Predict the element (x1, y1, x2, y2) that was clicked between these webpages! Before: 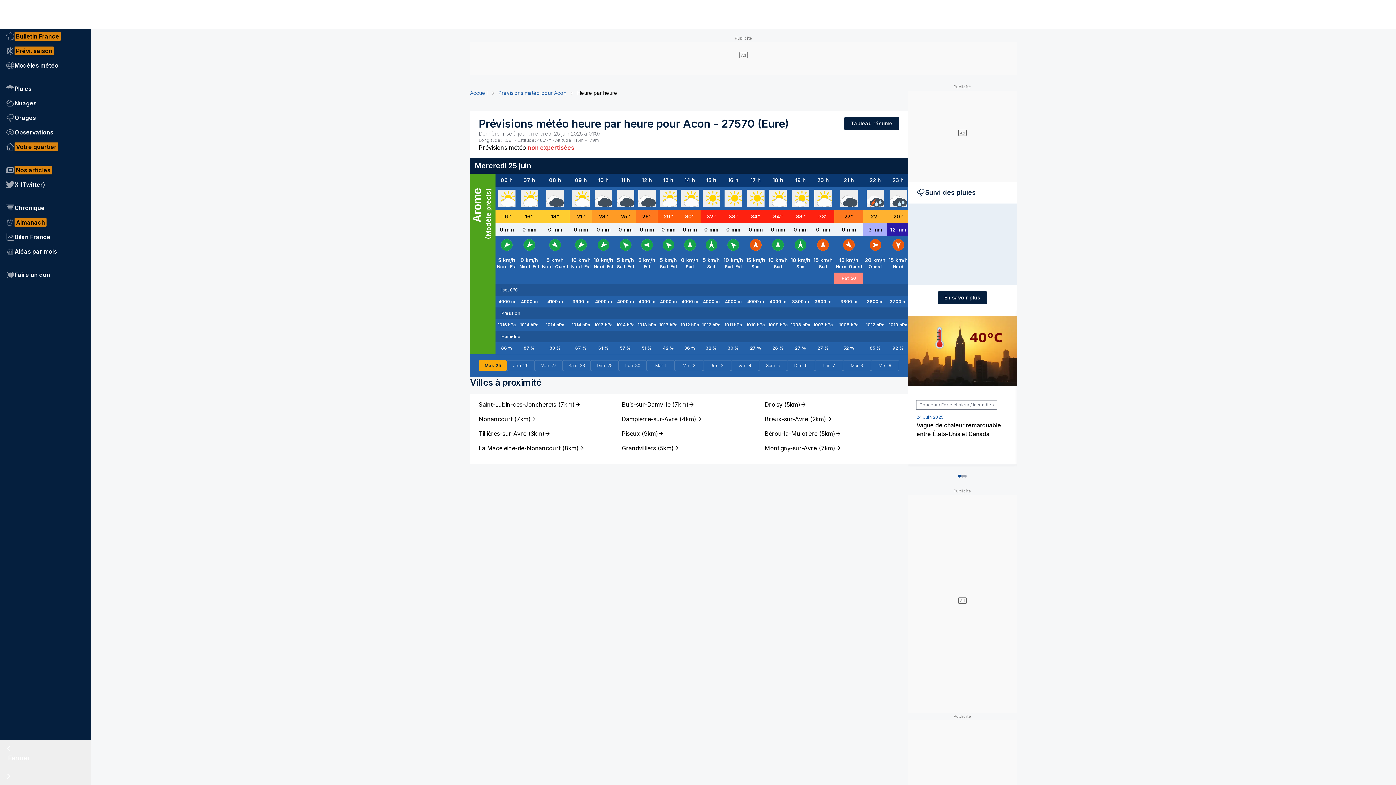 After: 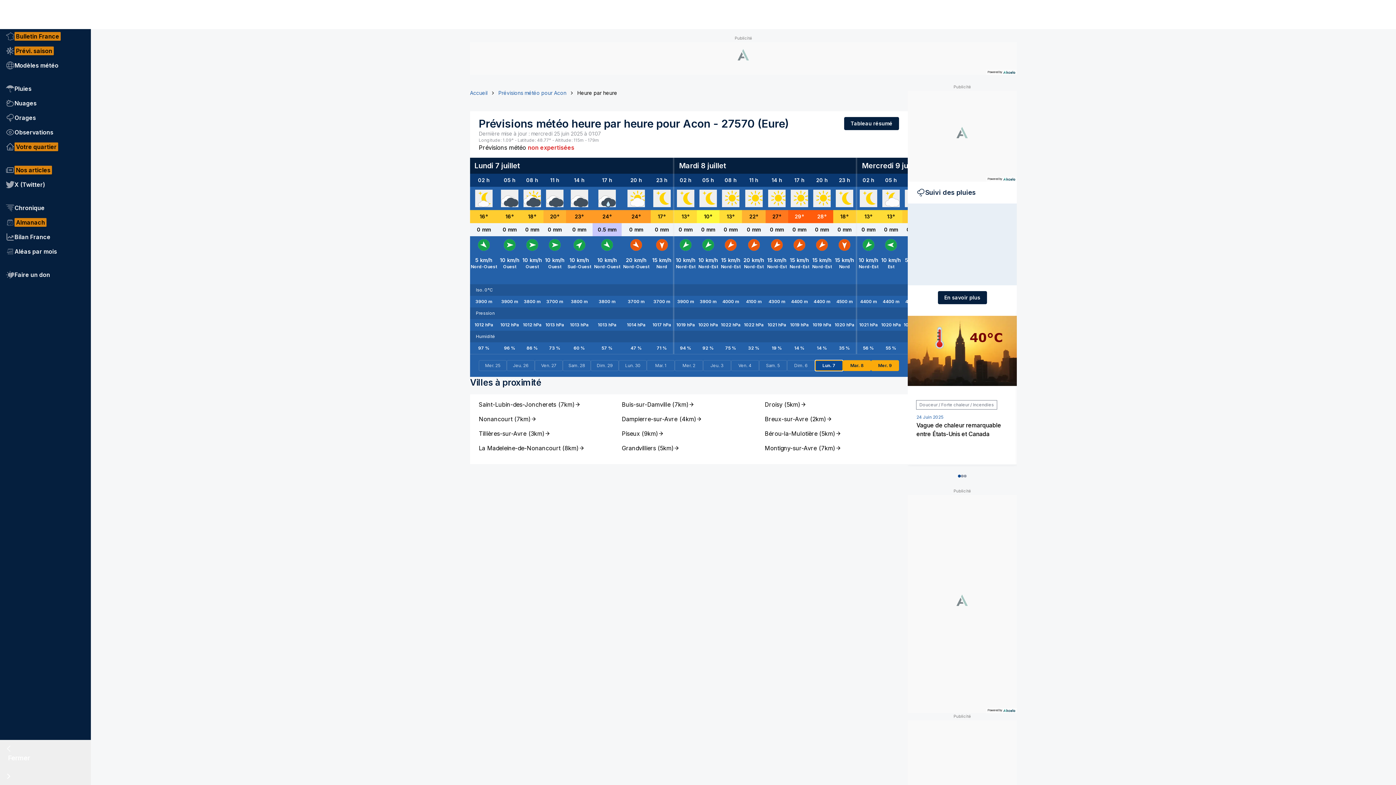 Action: label: Lun. 7 bbox: (815, 360, 843, 371)